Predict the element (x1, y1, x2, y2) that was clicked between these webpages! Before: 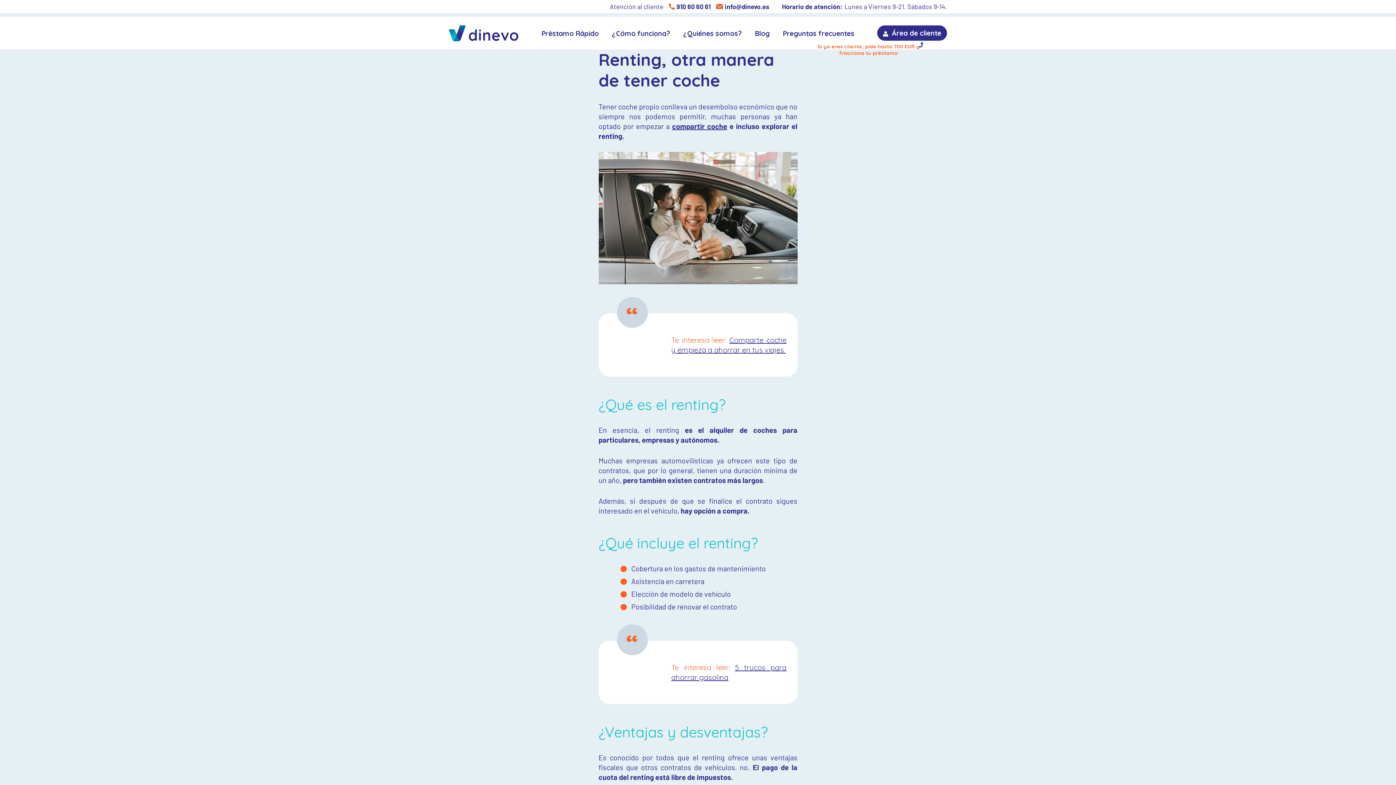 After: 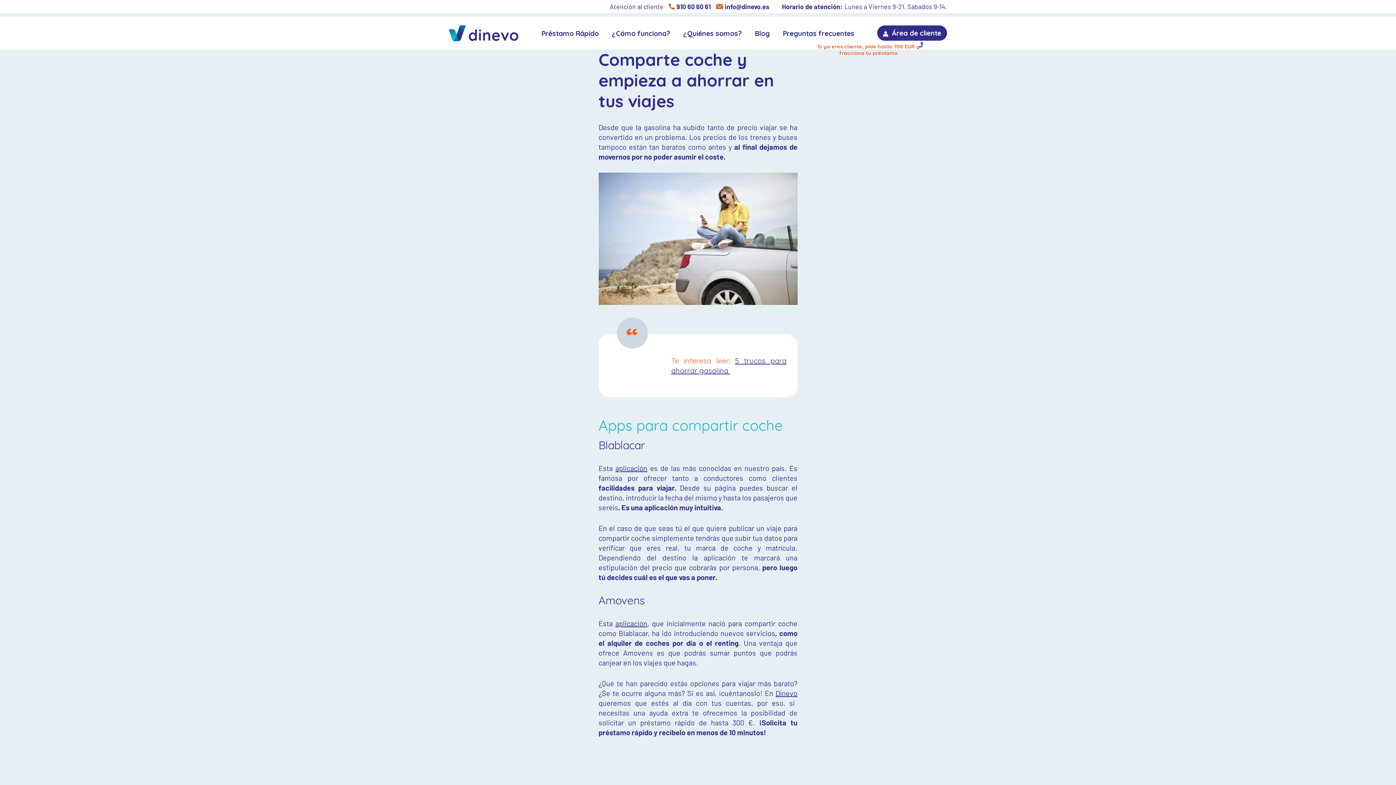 Action: label: compartir coche bbox: (672, 121, 727, 130)